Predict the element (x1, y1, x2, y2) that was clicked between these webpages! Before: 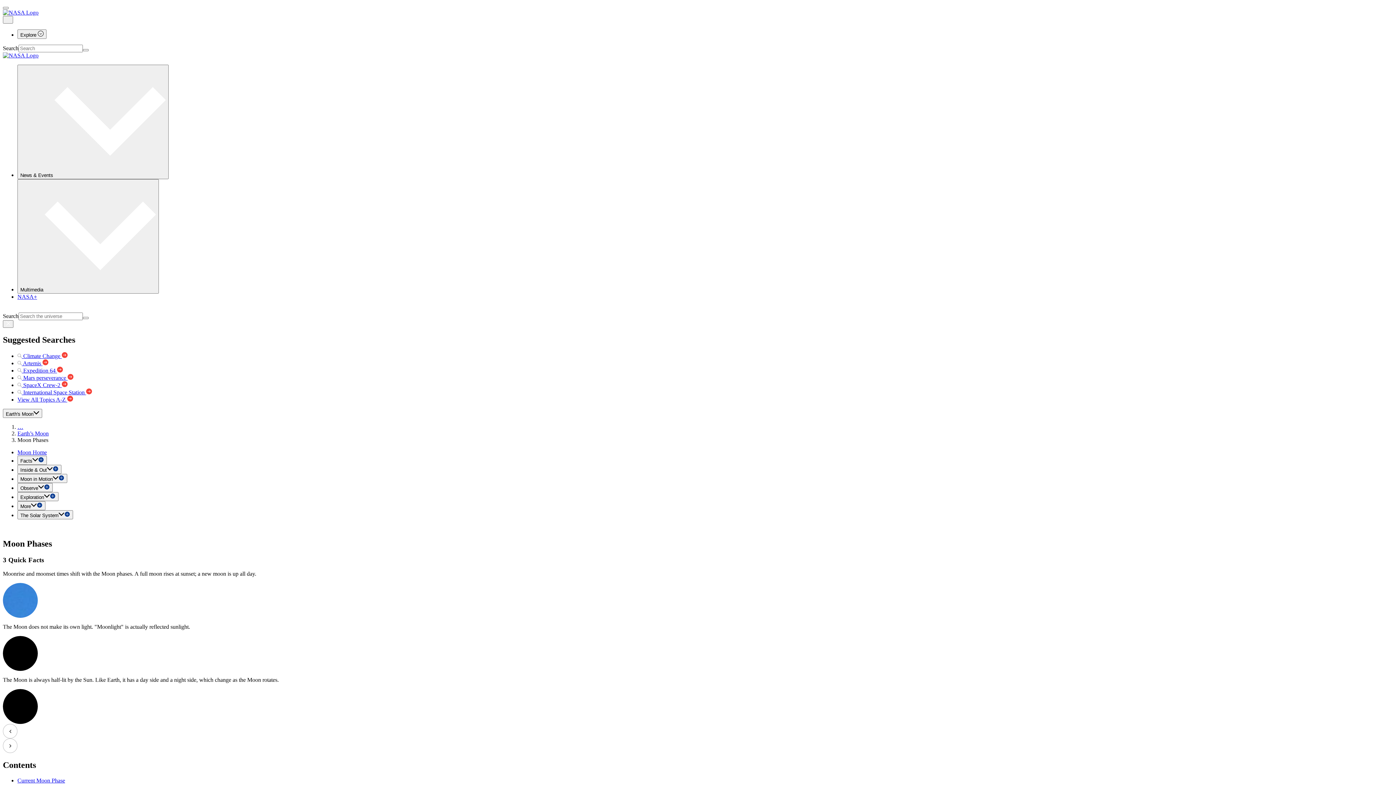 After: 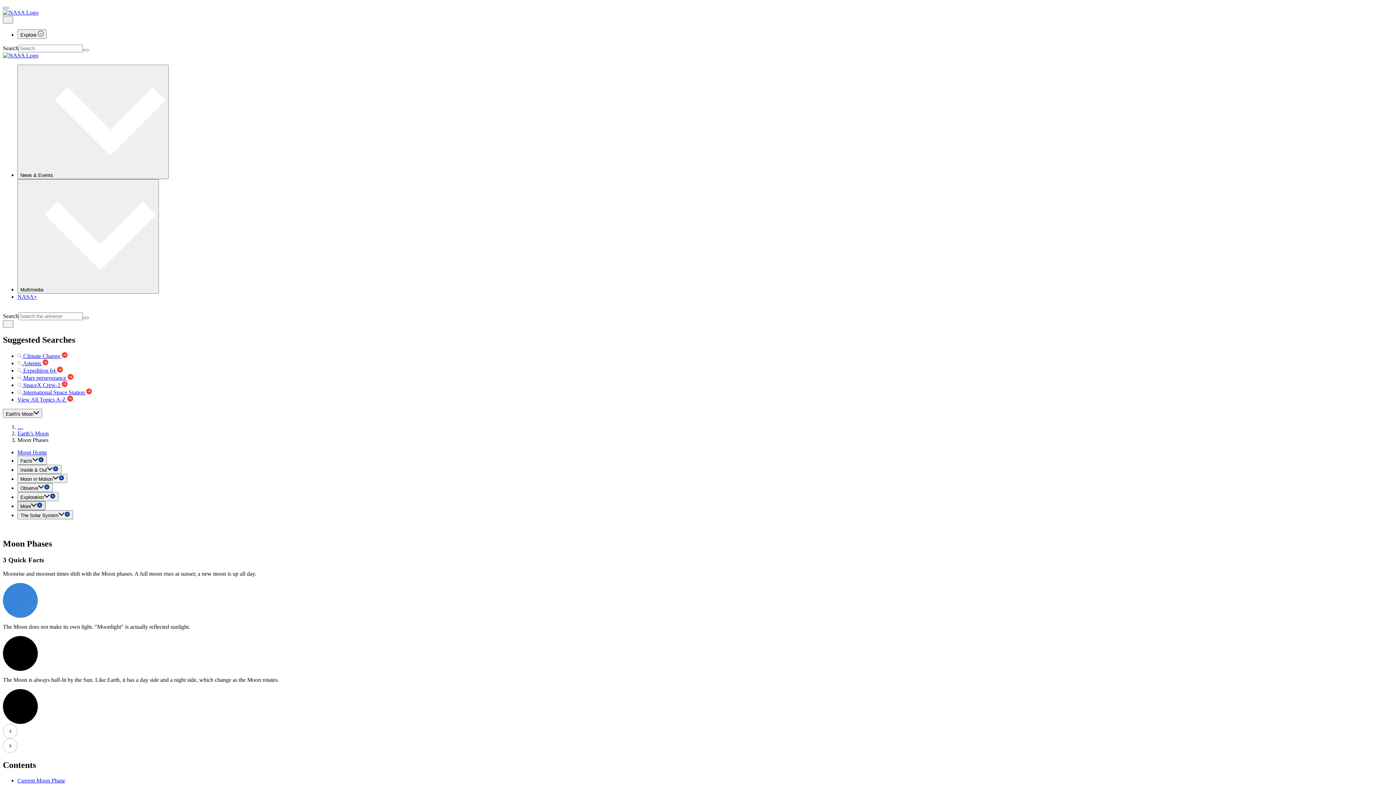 Action: bbox: (17, 501, 45, 510) label: More